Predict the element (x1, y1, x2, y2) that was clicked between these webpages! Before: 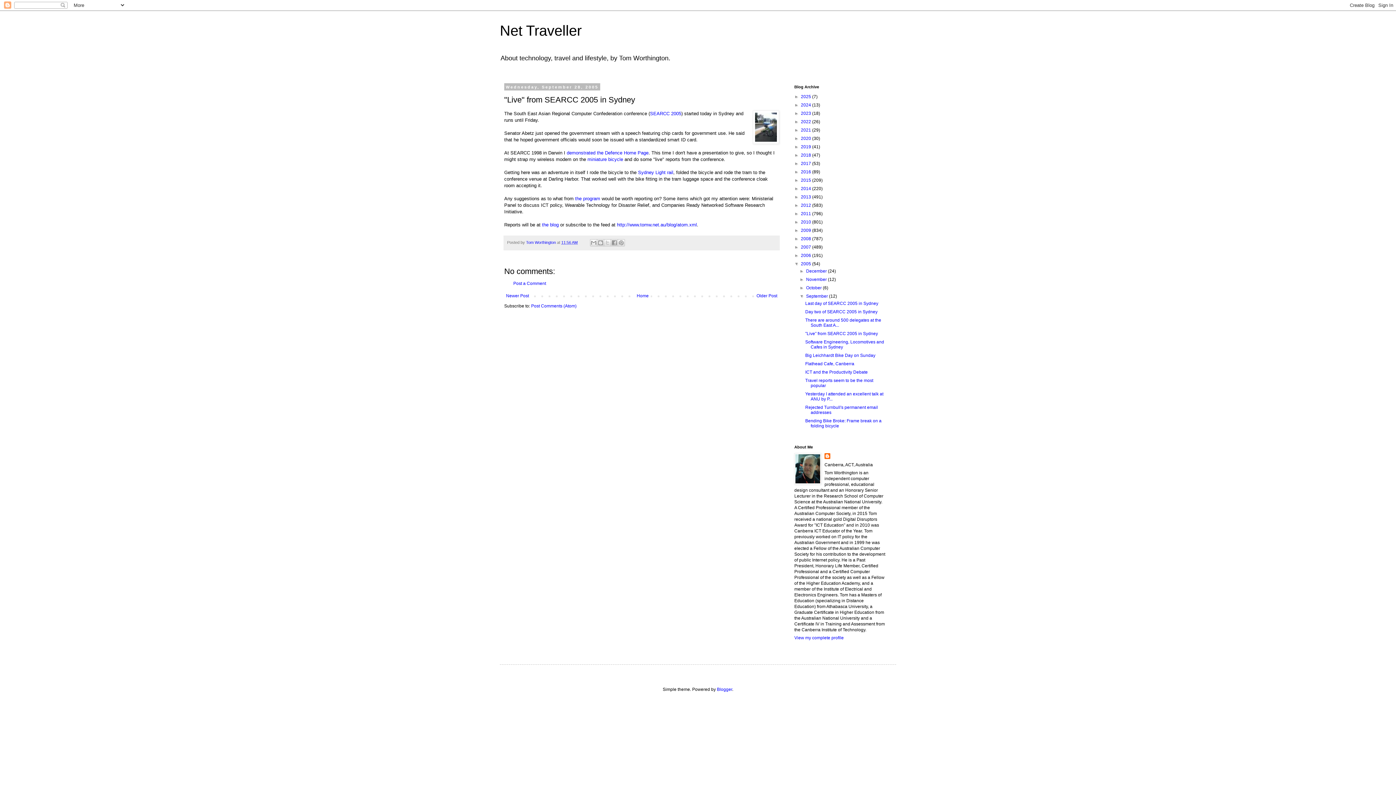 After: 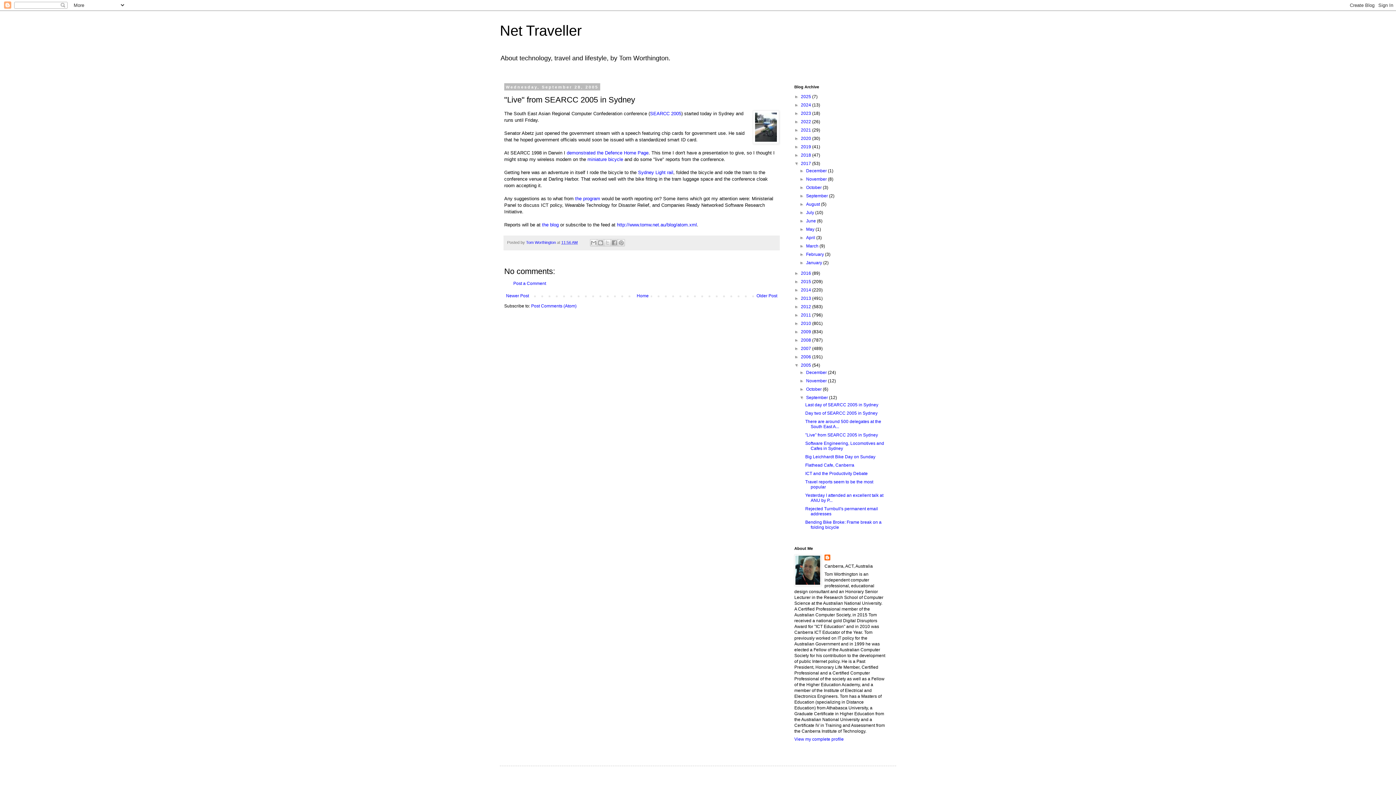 Action: bbox: (794, 161, 801, 166) label: ►  